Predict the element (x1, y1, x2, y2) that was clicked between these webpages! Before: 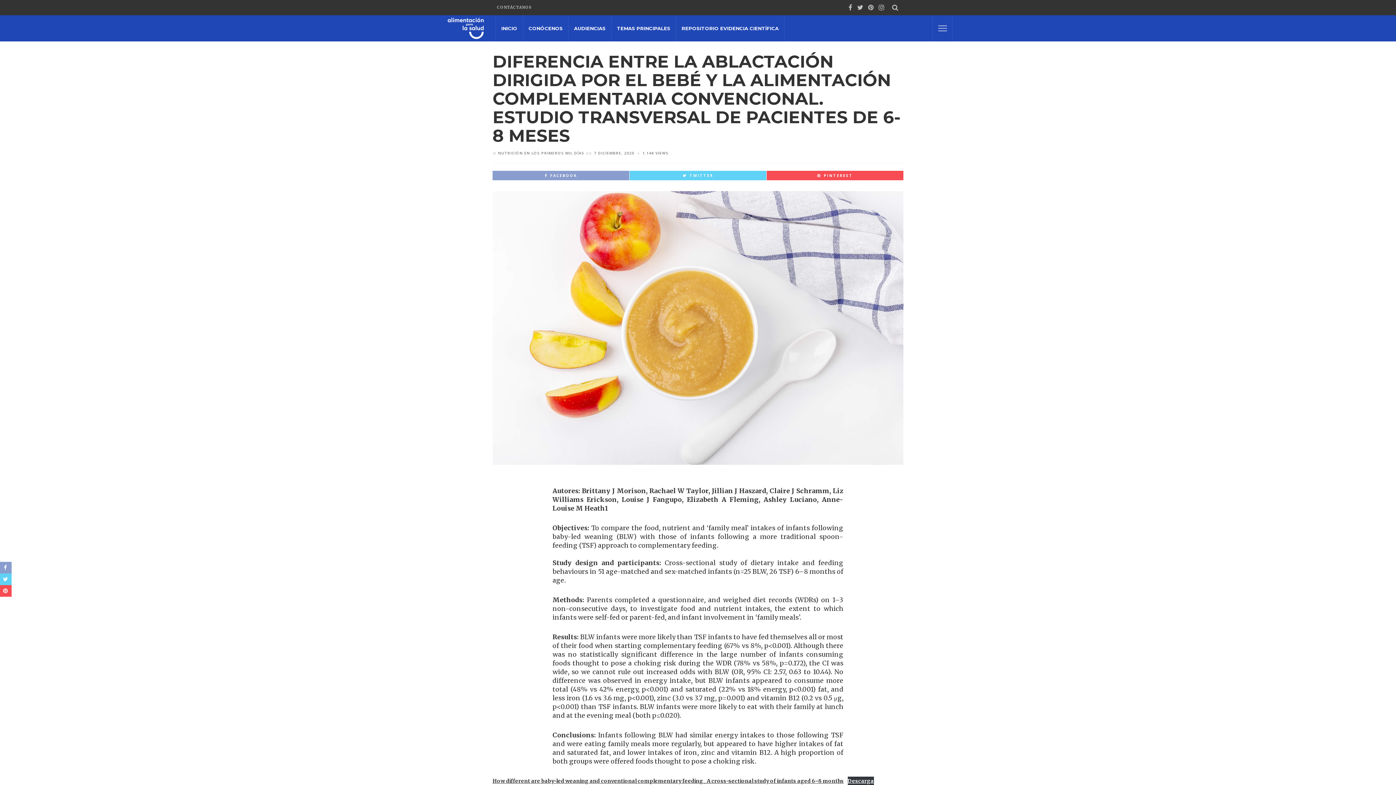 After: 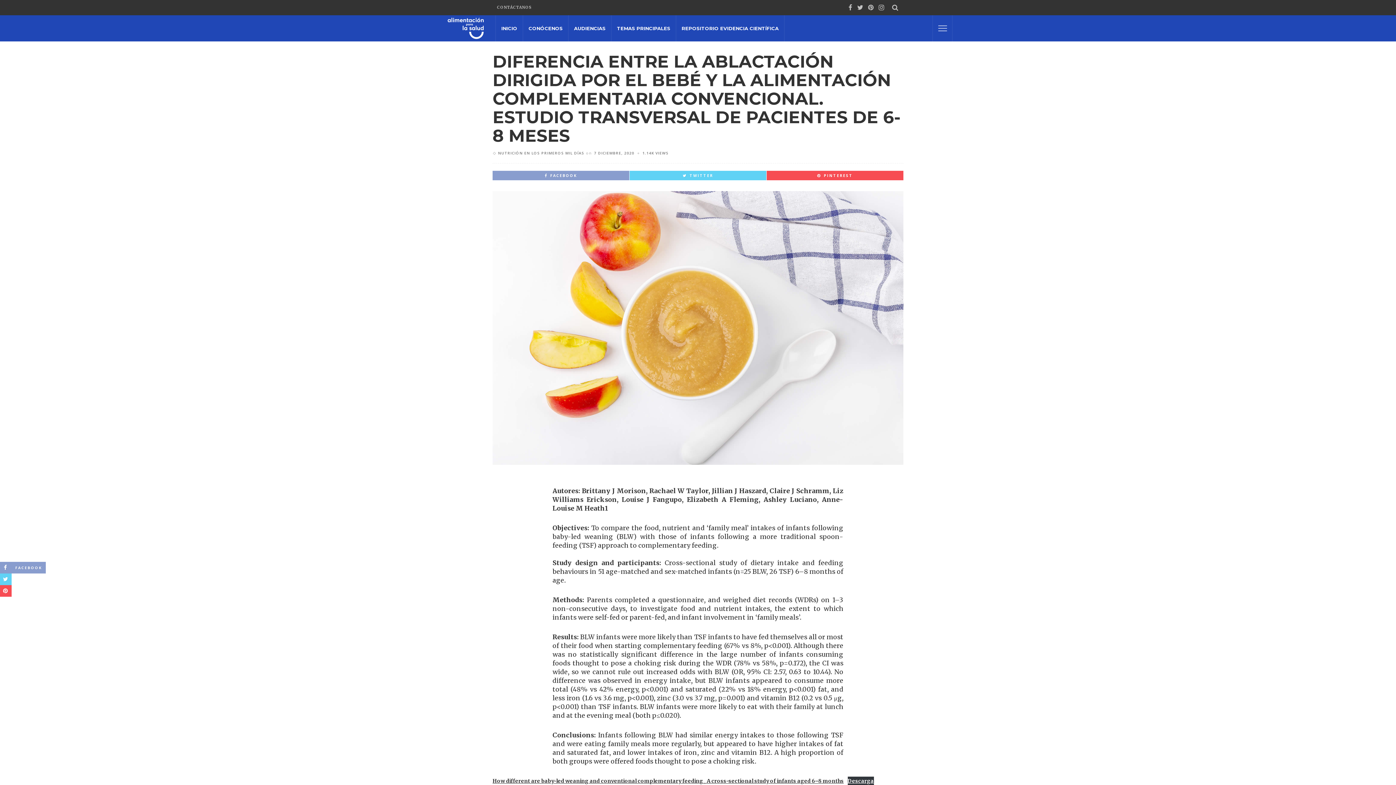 Action: bbox: (0, 562, 45, 573)